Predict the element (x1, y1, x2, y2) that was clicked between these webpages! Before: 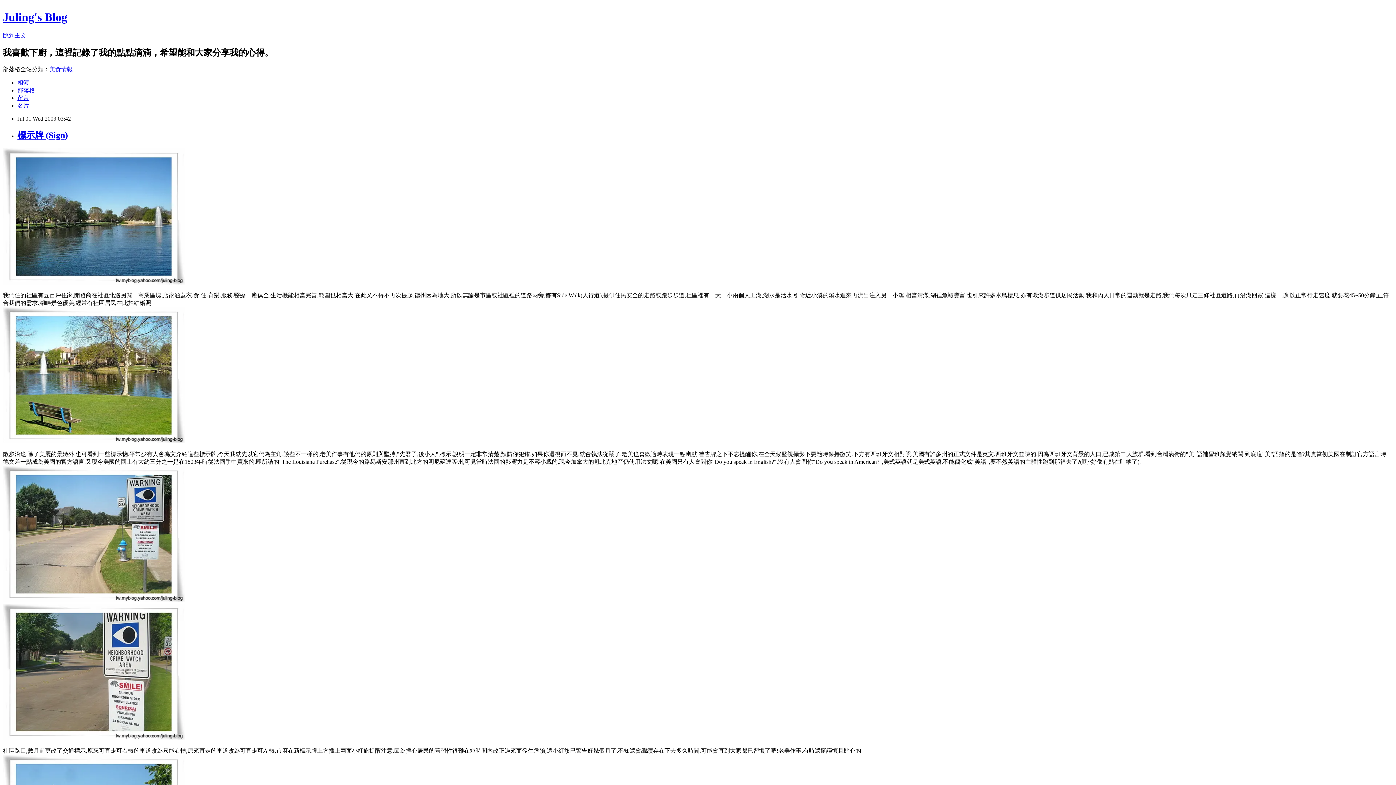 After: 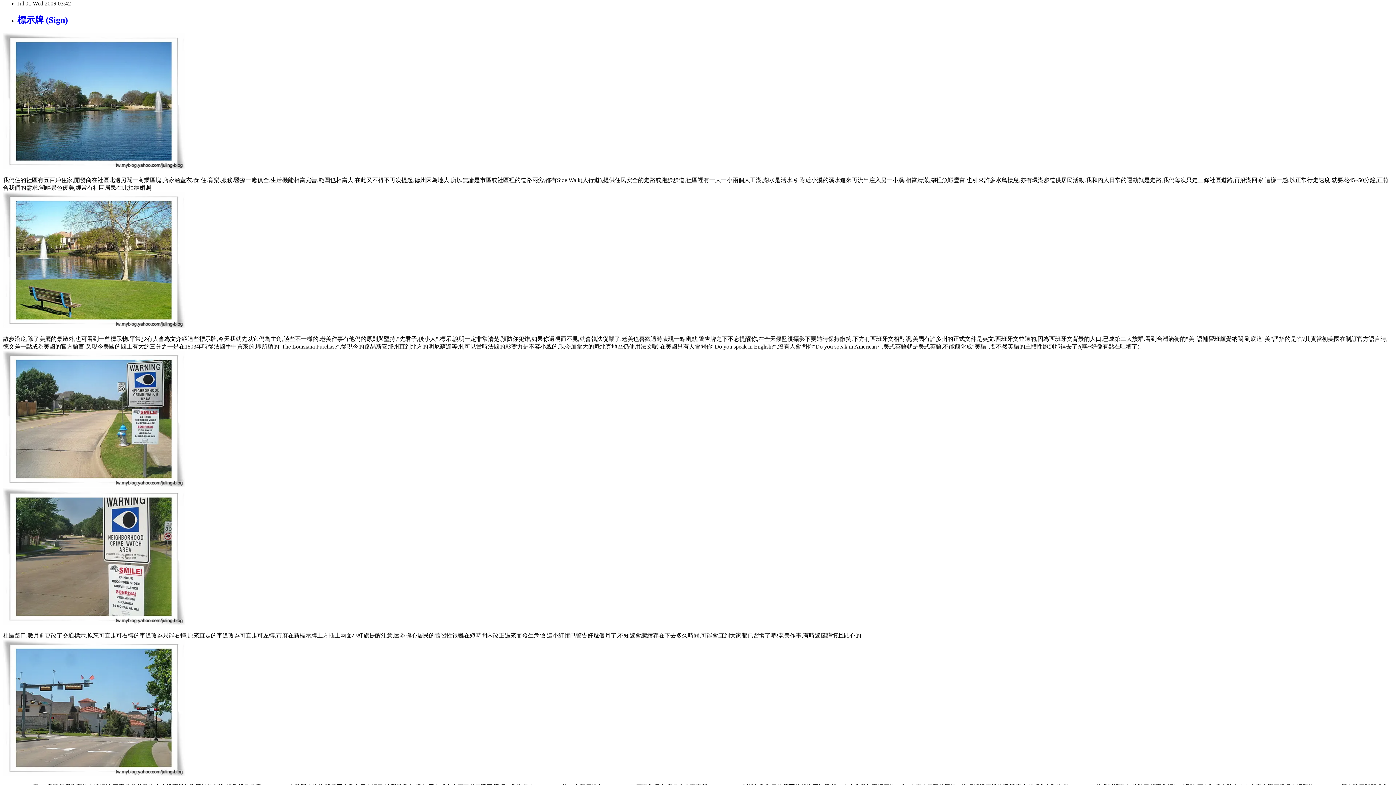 Action: bbox: (2, 32, 26, 38) label: 跳到主文